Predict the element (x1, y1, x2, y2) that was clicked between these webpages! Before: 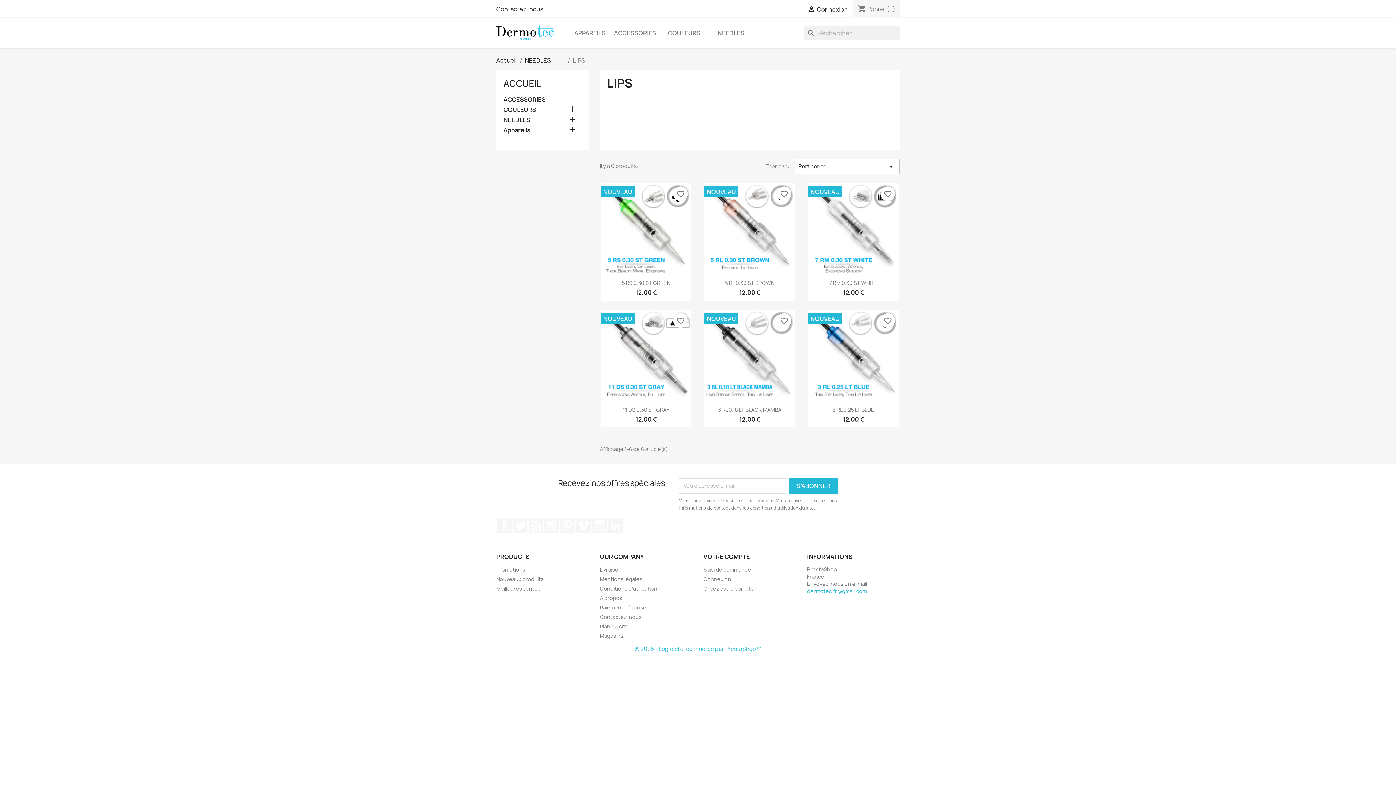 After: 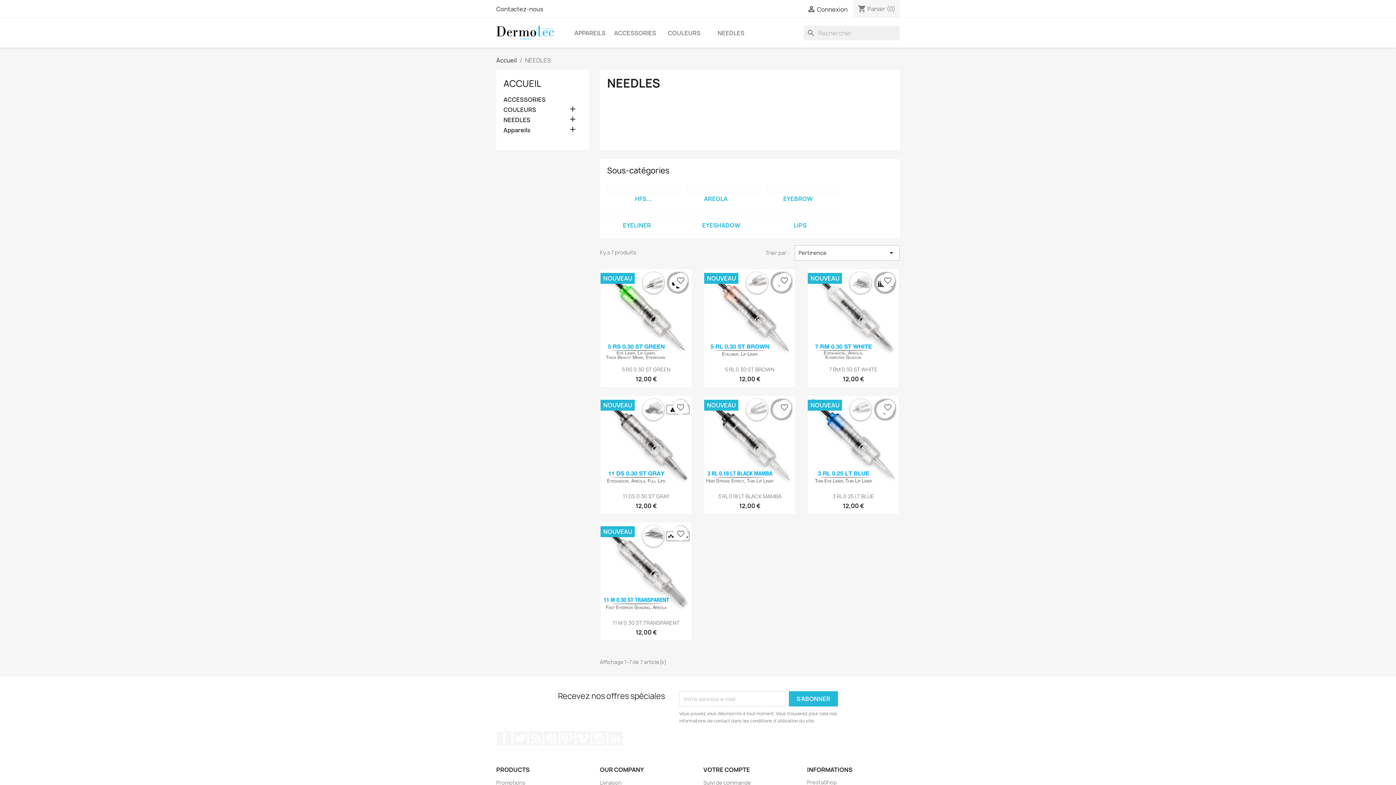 Action: label: NEEDLES              bbox: (525, 56, 565, 64)